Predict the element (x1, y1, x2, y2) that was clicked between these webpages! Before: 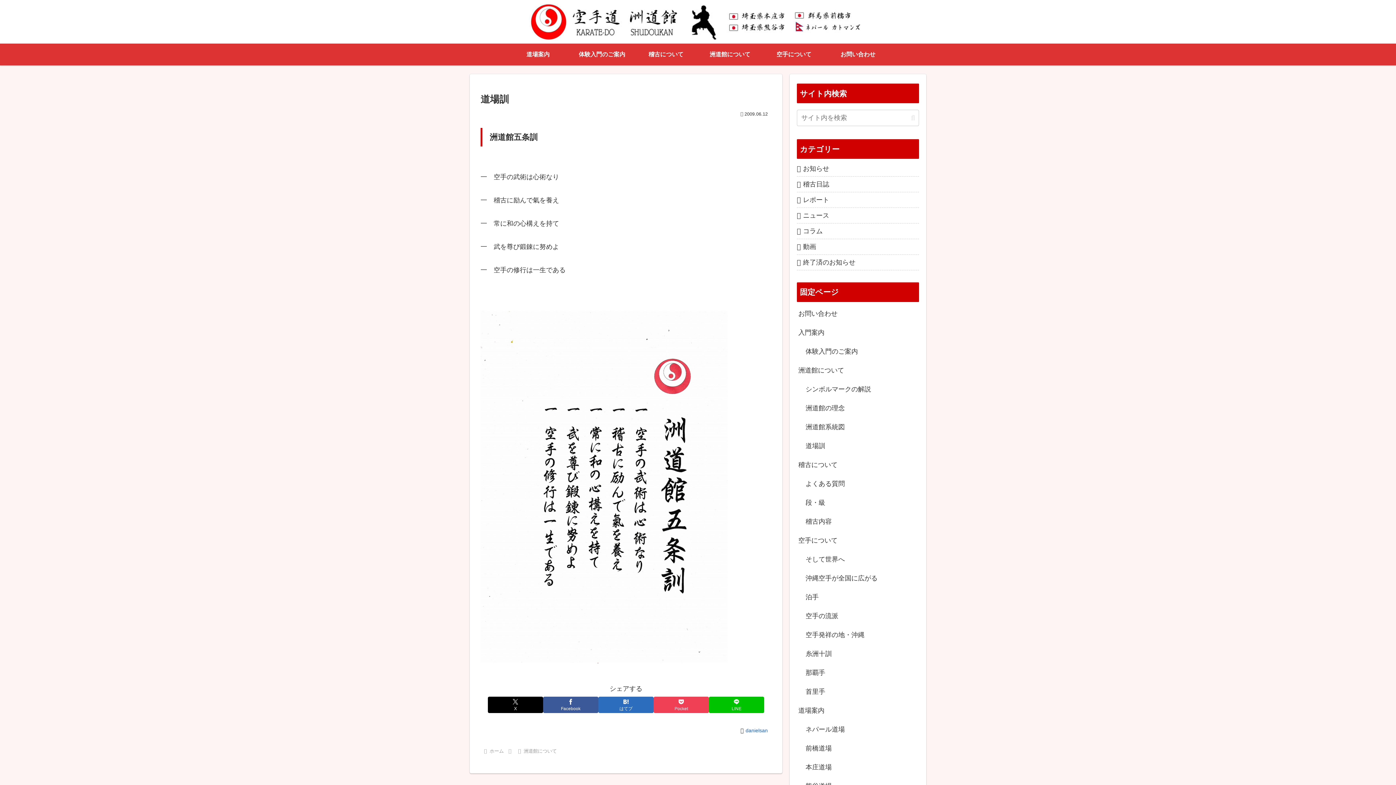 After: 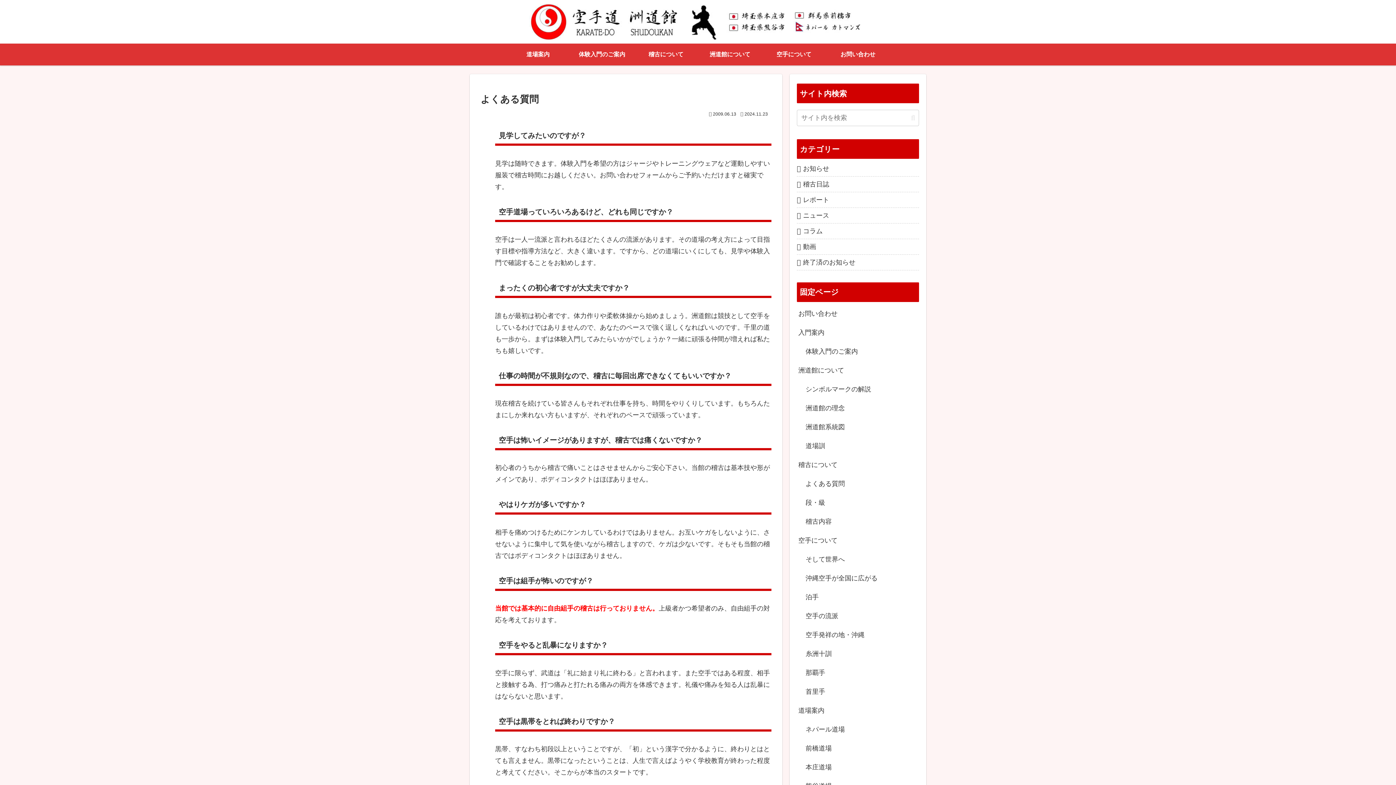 Action: label: よくある質問 bbox: (804, 474, 919, 493)